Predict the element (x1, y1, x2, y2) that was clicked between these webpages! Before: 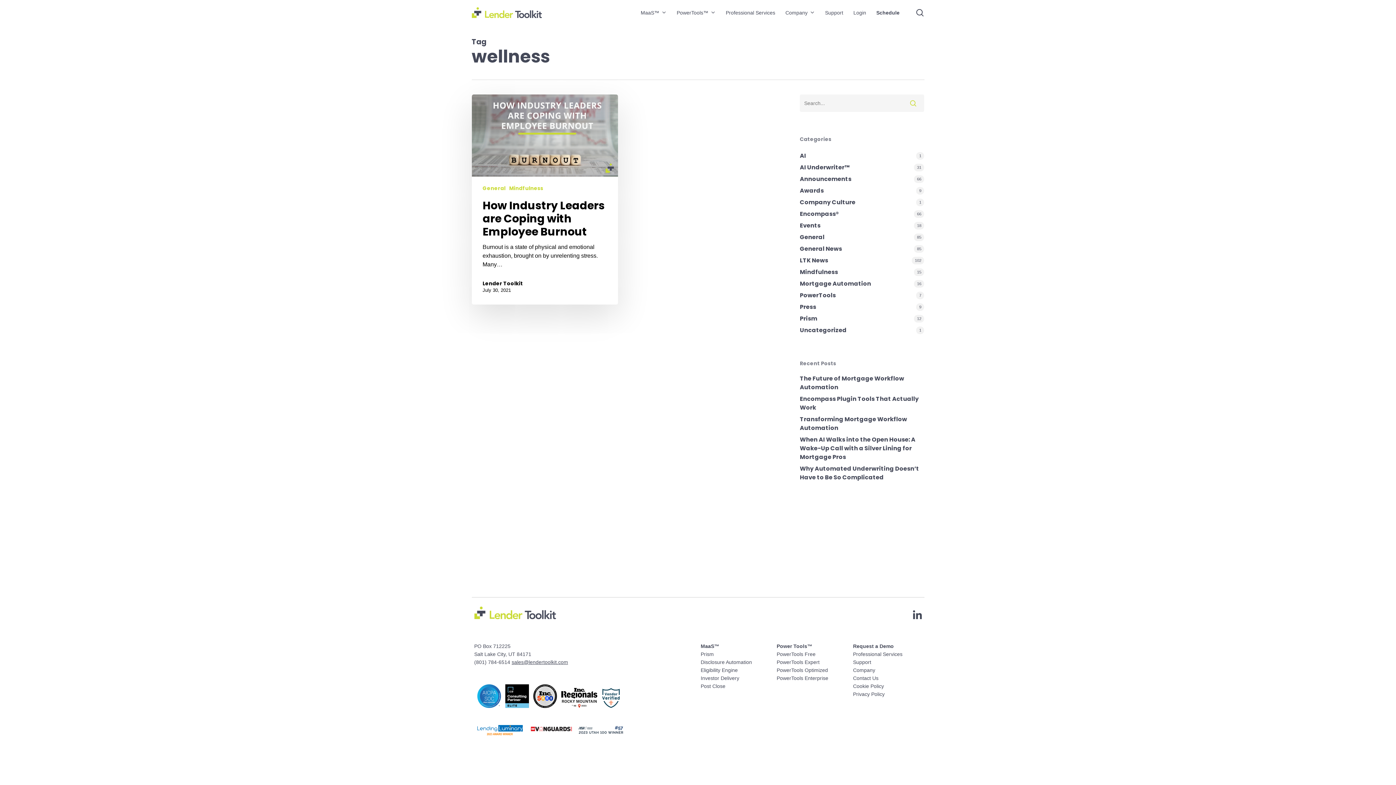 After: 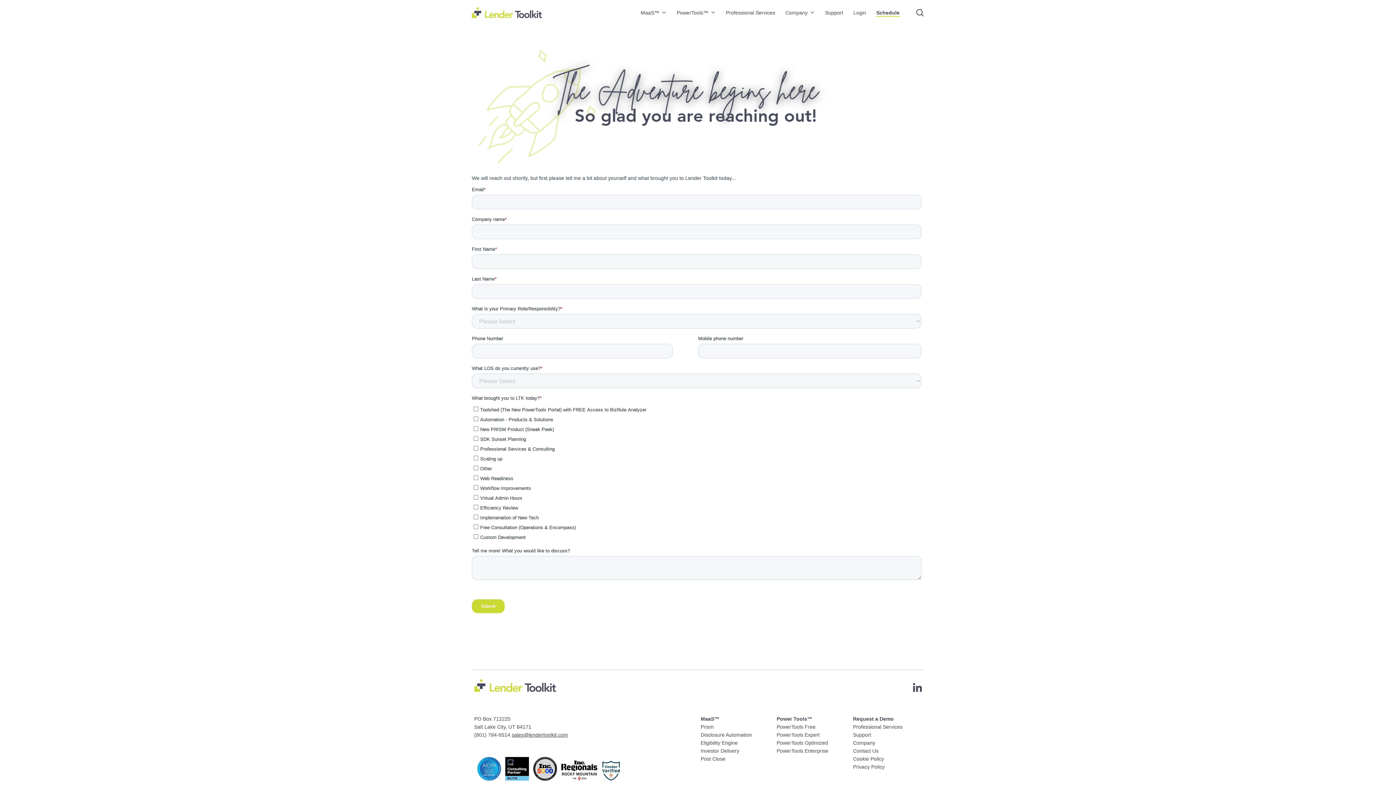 Action: label: Schedule bbox: (876, 8, 899, 16)